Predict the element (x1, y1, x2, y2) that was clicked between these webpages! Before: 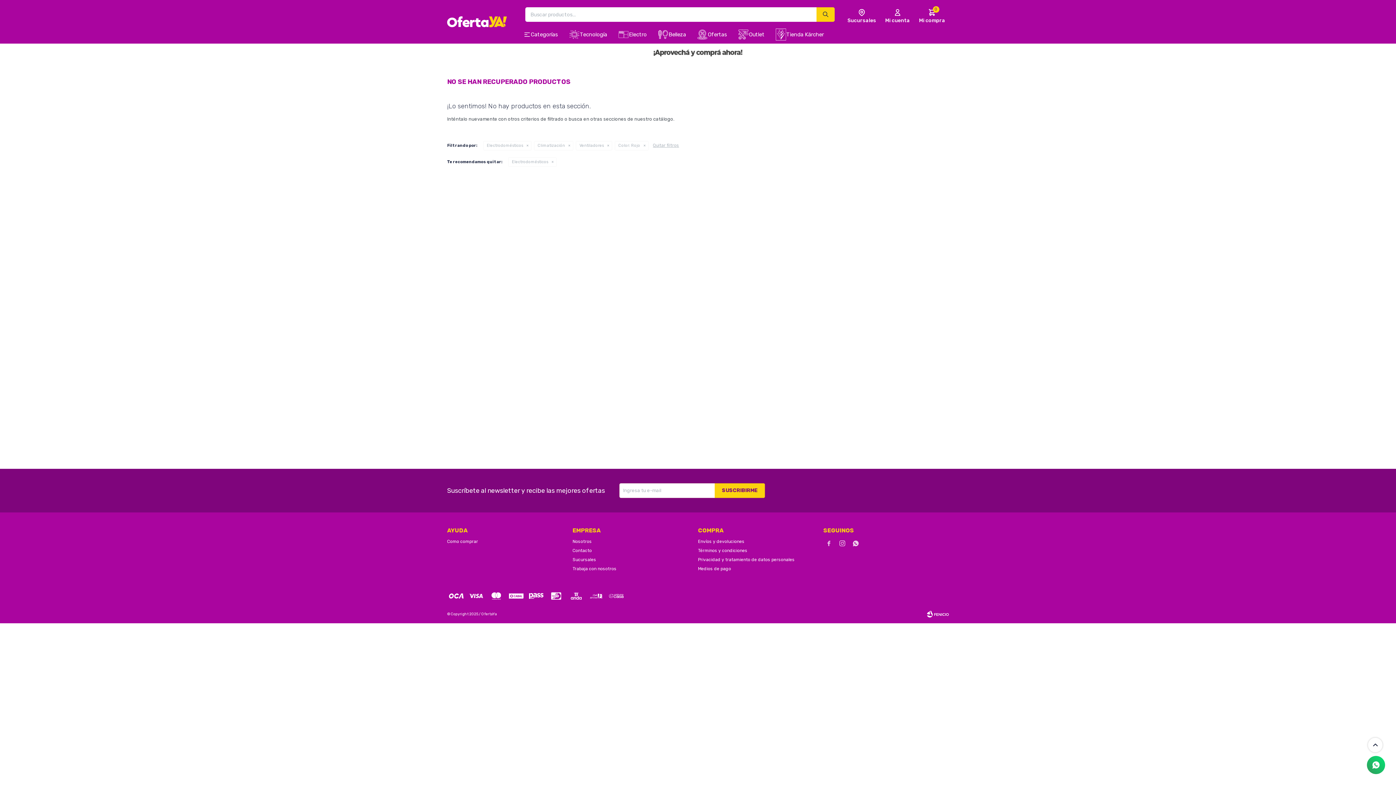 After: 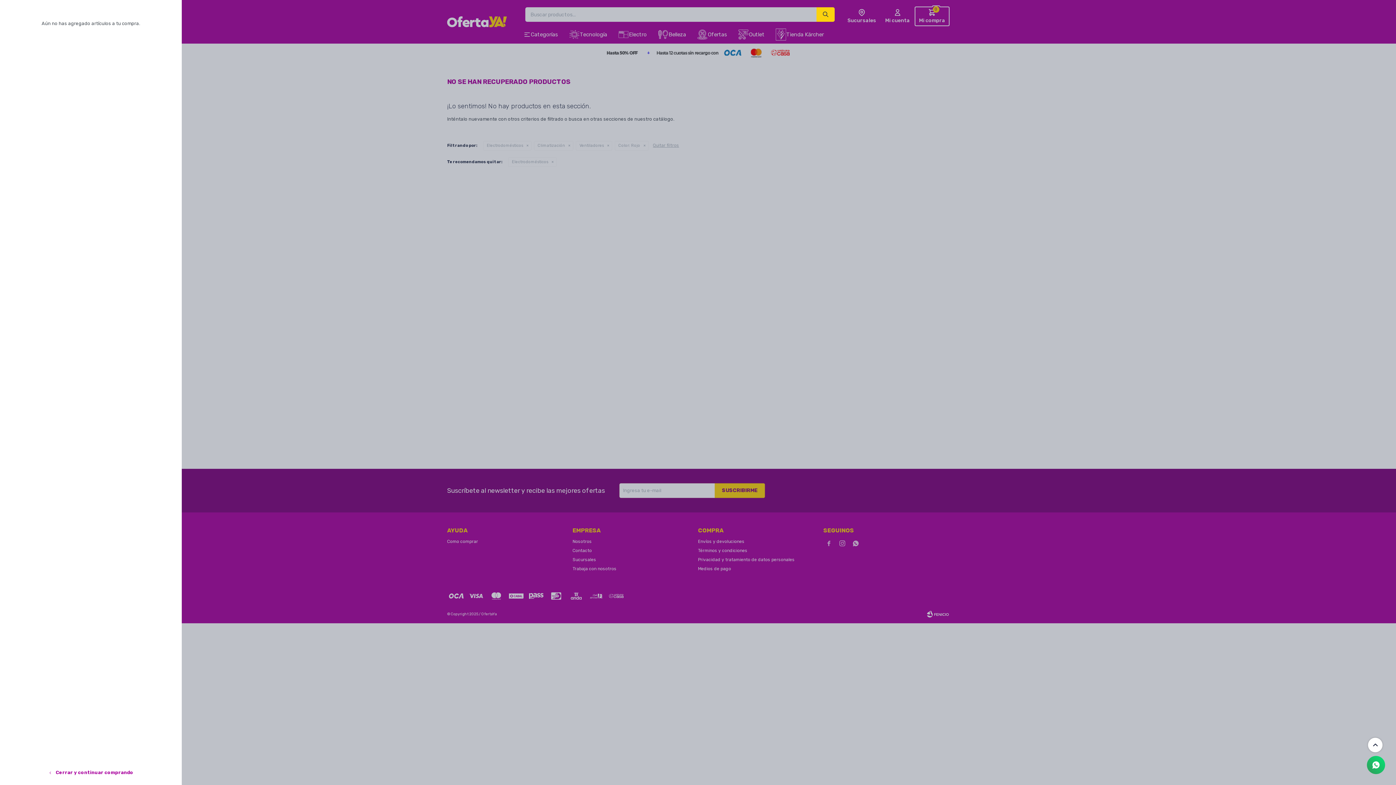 Action: bbox: (915, 7, 949, 25) label: 0